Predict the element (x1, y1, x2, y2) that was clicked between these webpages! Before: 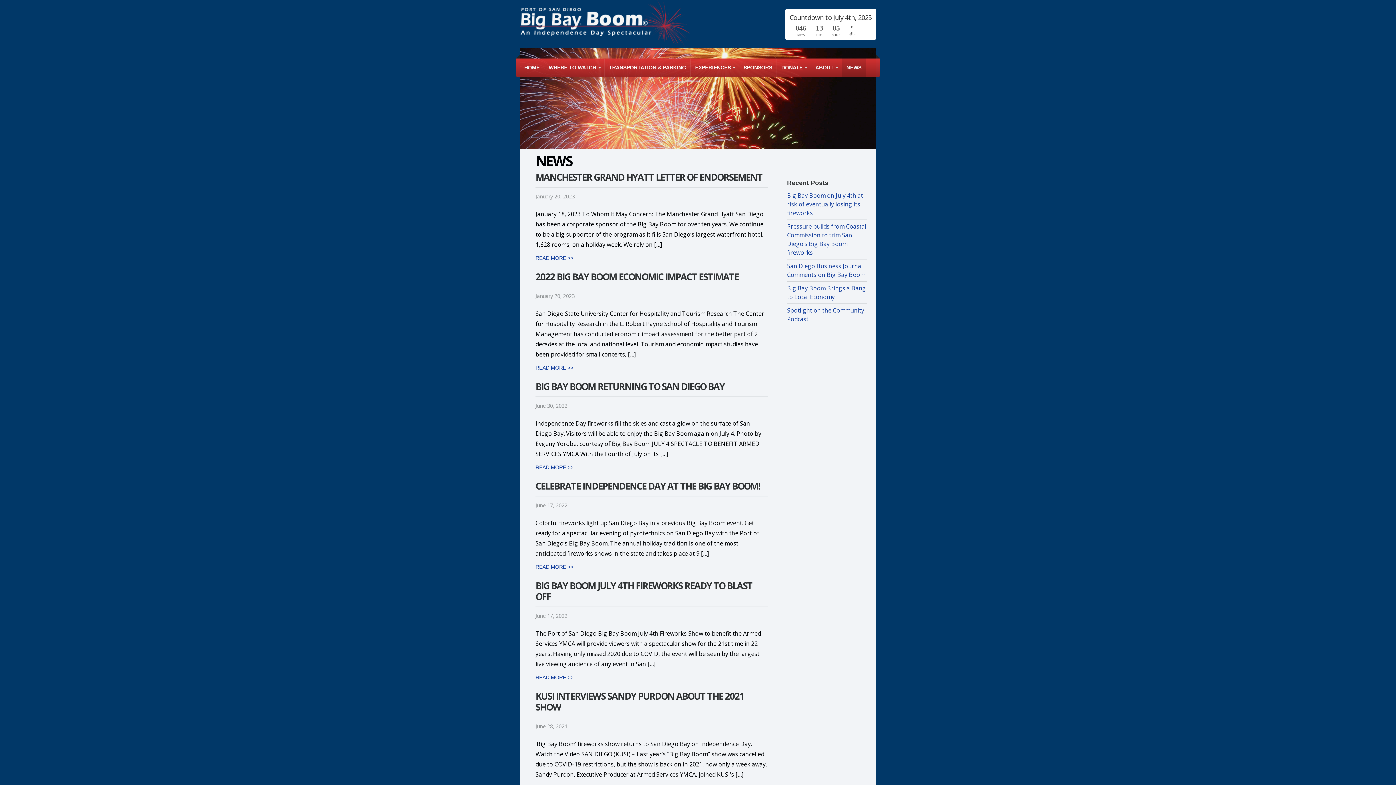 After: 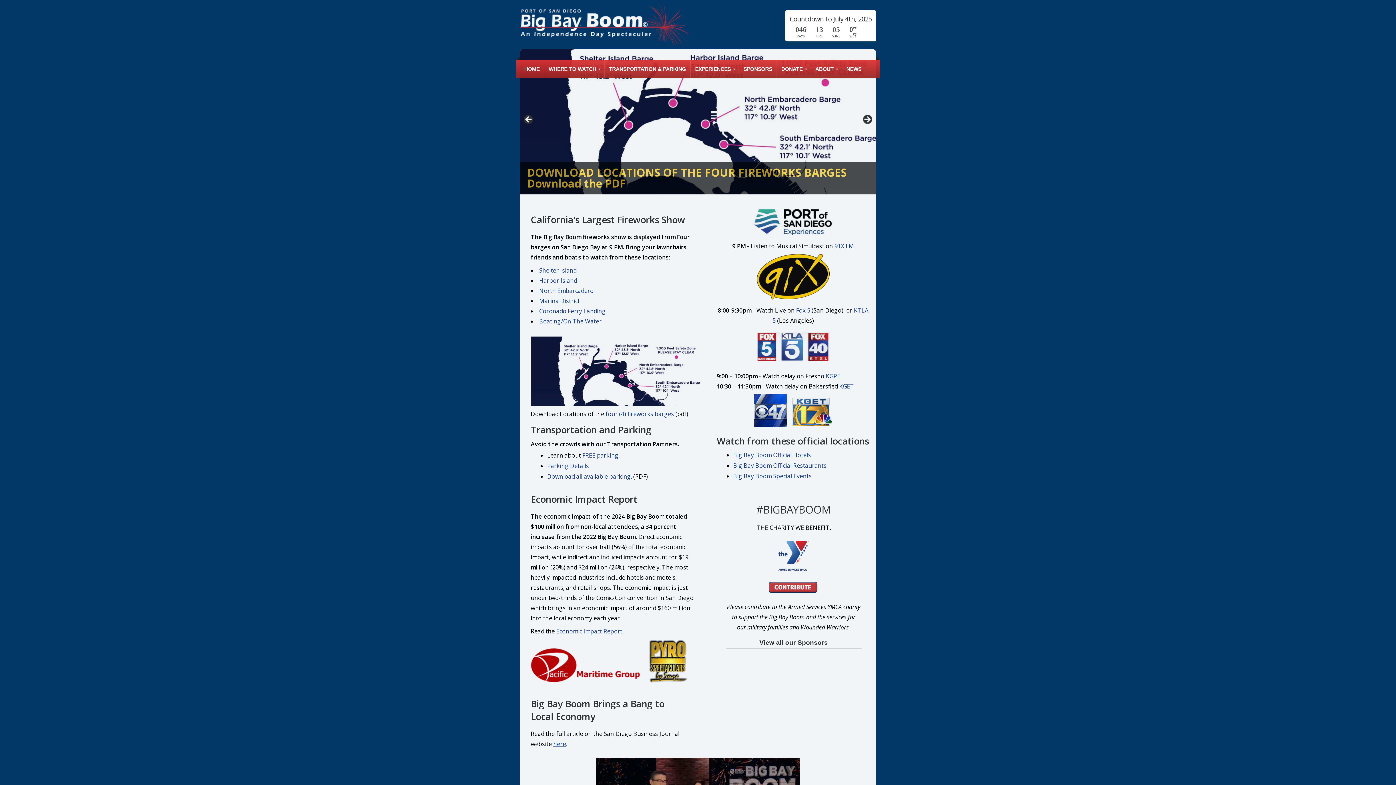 Action: label: HOME bbox: (520, 58, 544, 76)